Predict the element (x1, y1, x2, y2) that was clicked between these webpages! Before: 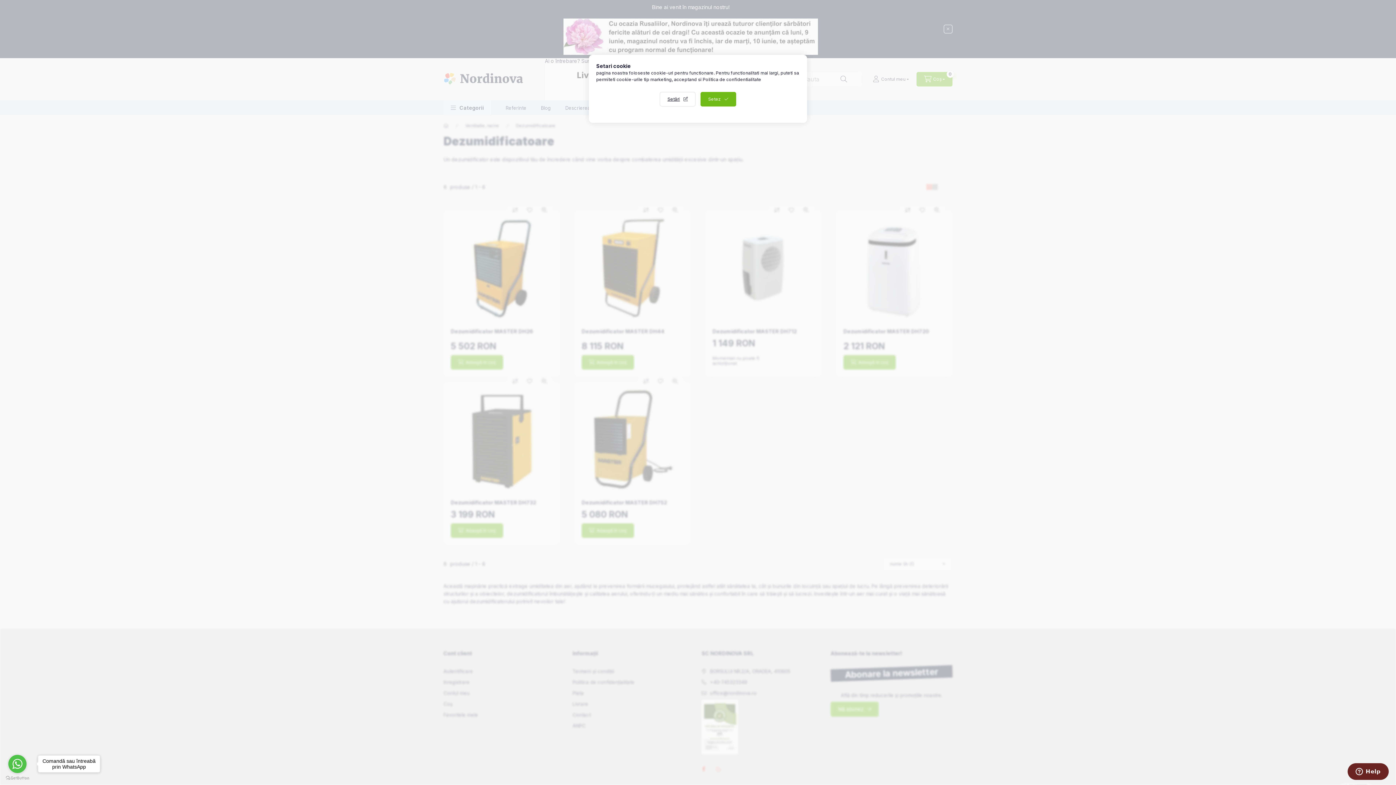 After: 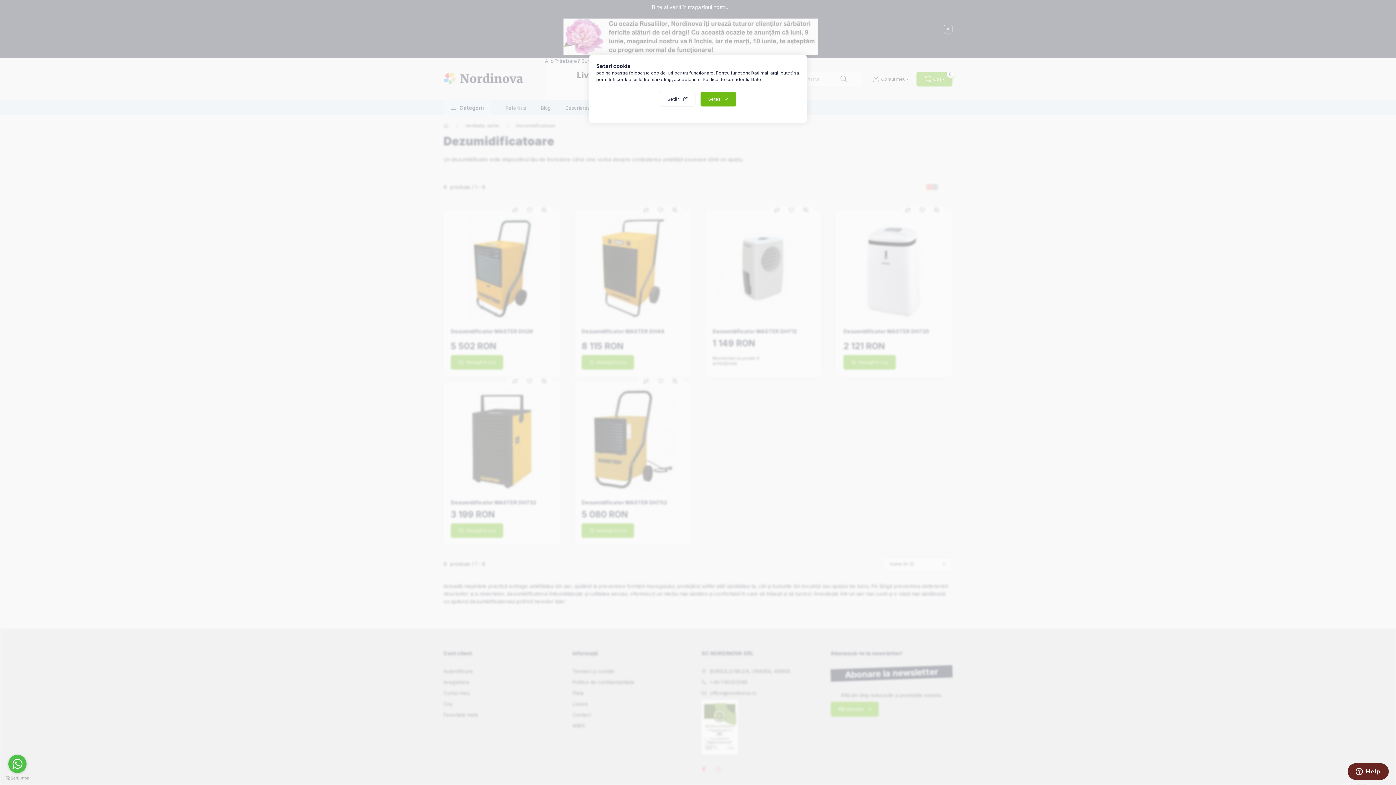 Action: bbox: (8, 755, 26, 773) label: Go to whatsapp